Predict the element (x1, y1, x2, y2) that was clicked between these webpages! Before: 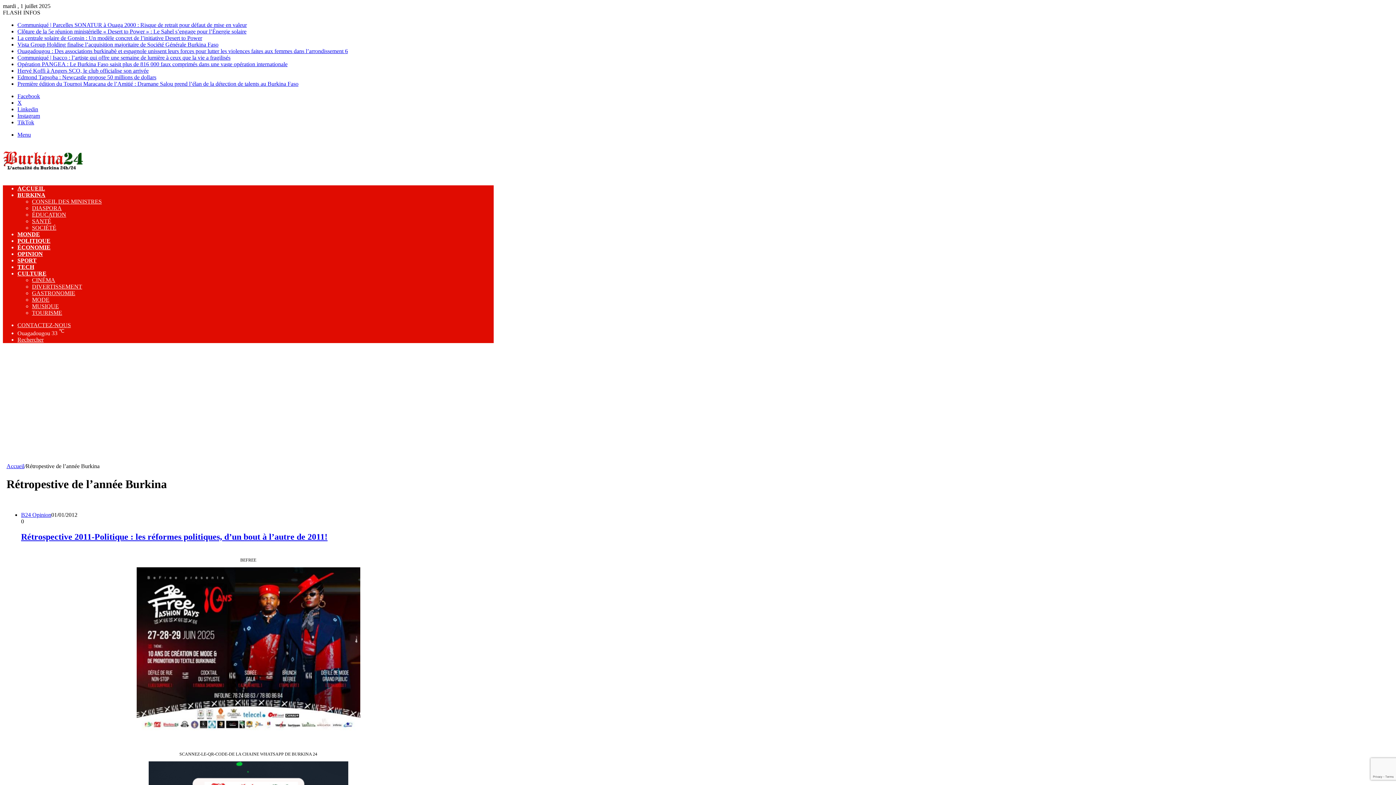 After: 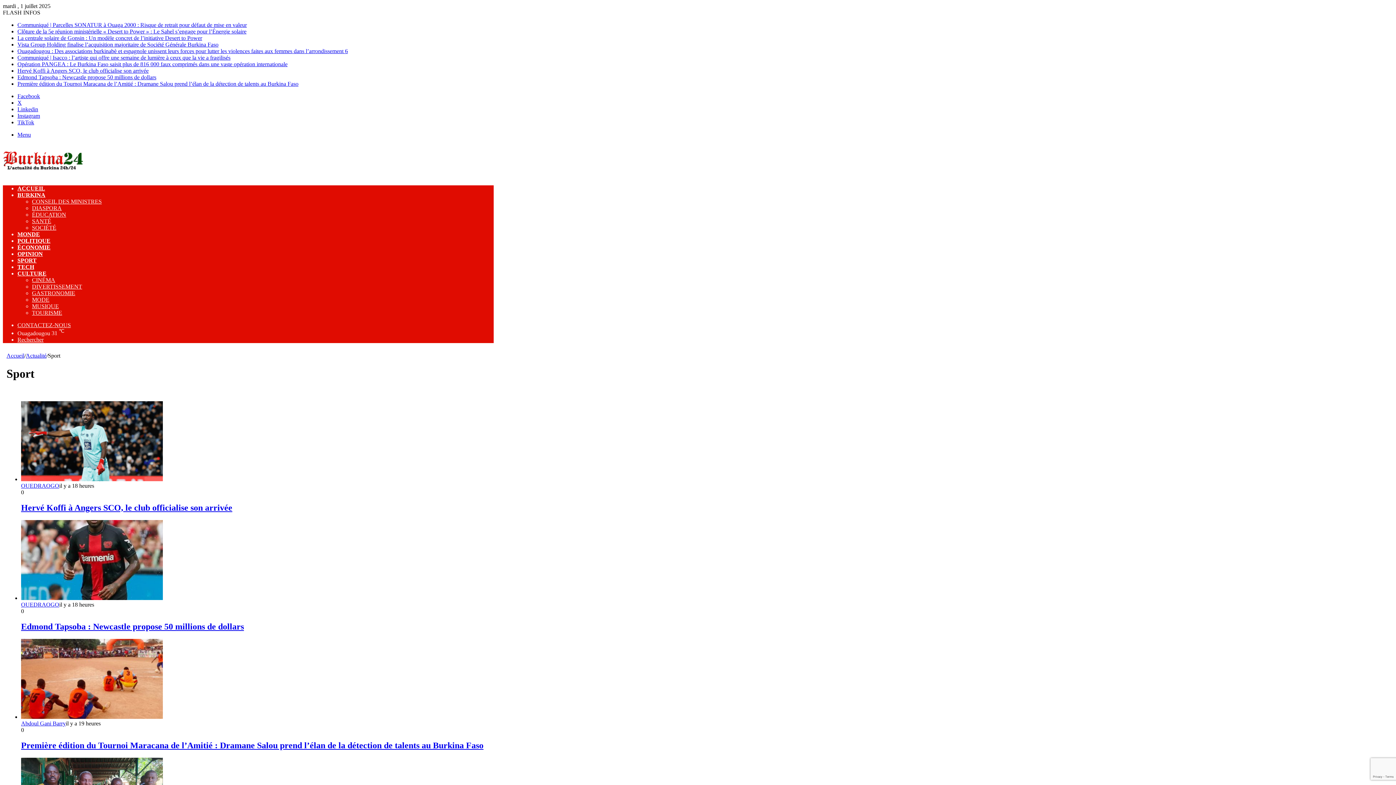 Action: label: SPORT bbox: (17, 257, 36, 263)